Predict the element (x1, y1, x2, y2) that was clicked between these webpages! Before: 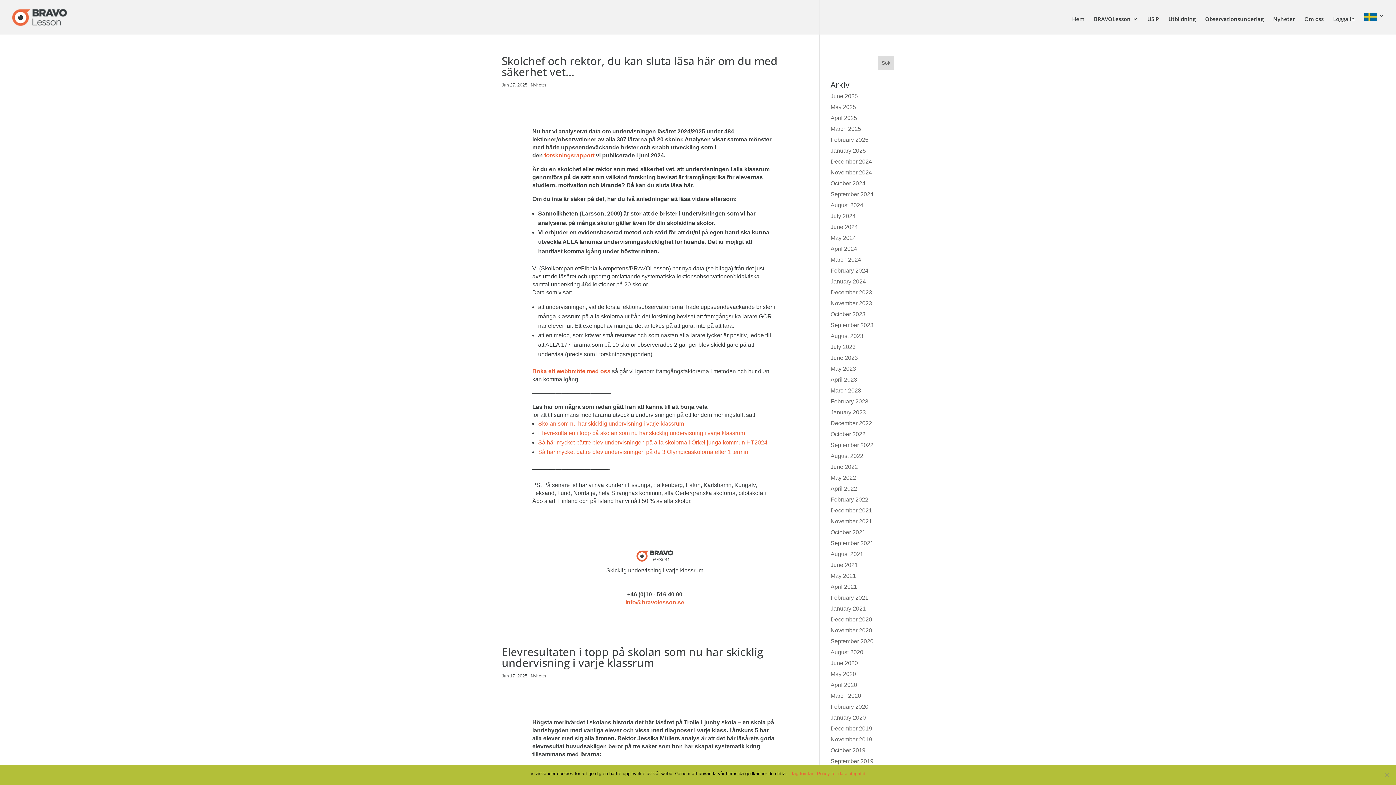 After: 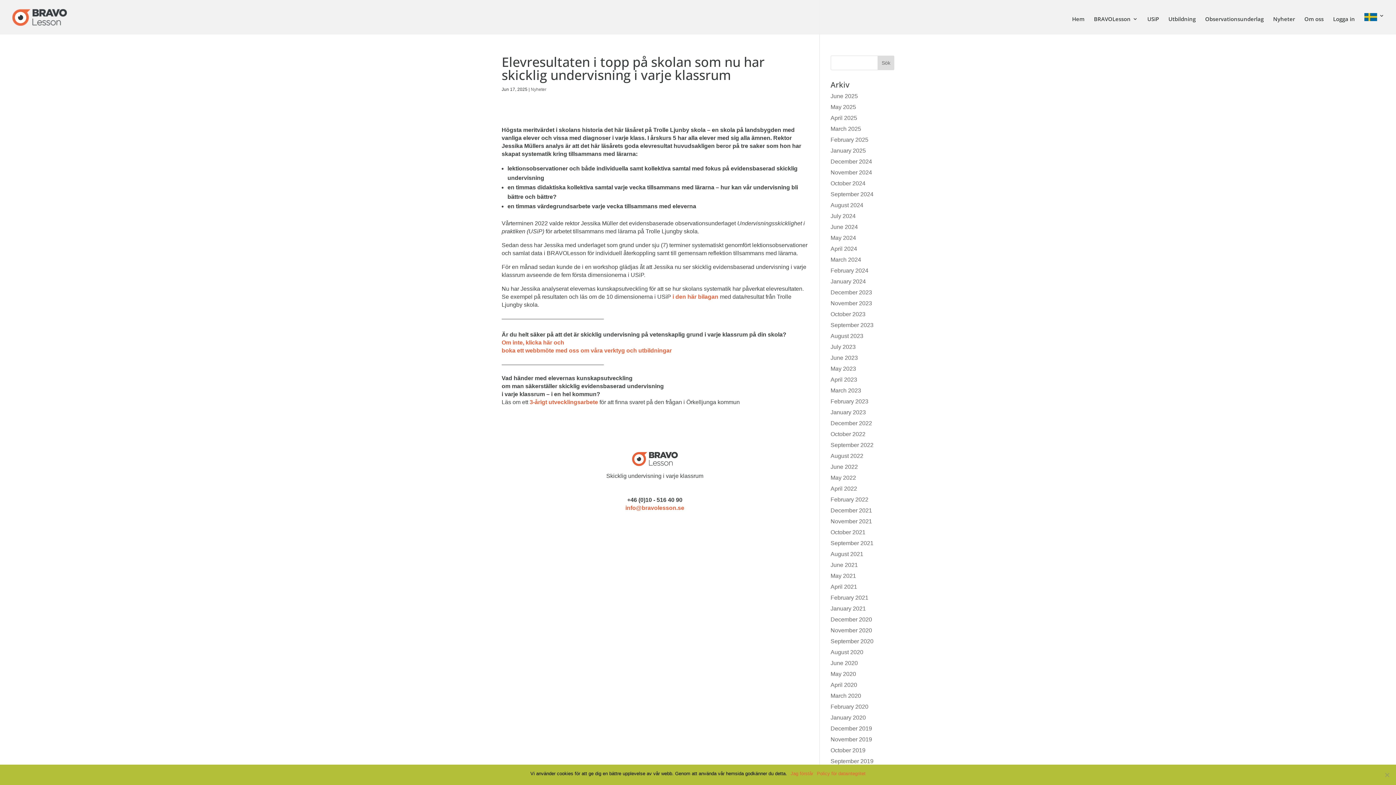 Action: label: Elevresultaten i topp på skolan som nu har skicklig undervisning i varje klassrum bbox: (501, 644, 763, 670)